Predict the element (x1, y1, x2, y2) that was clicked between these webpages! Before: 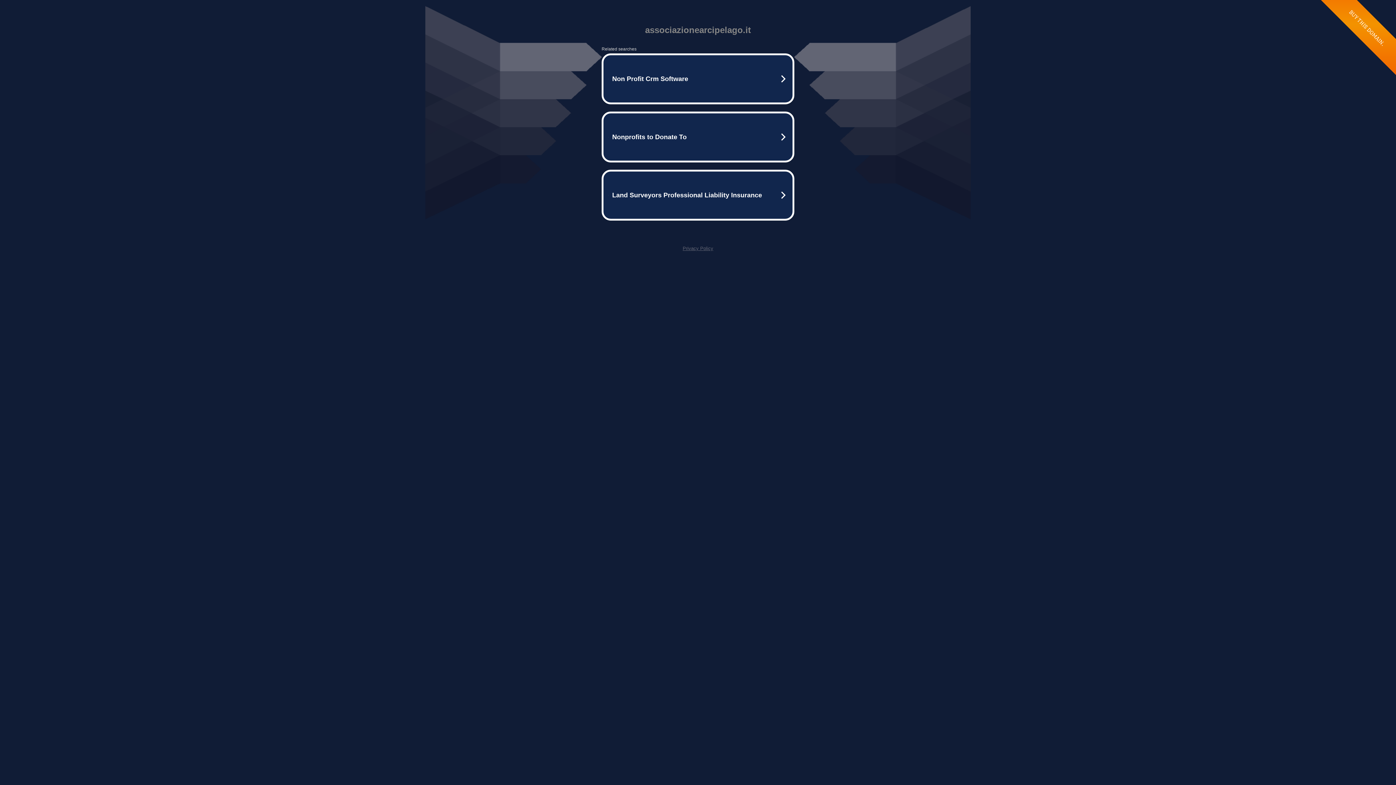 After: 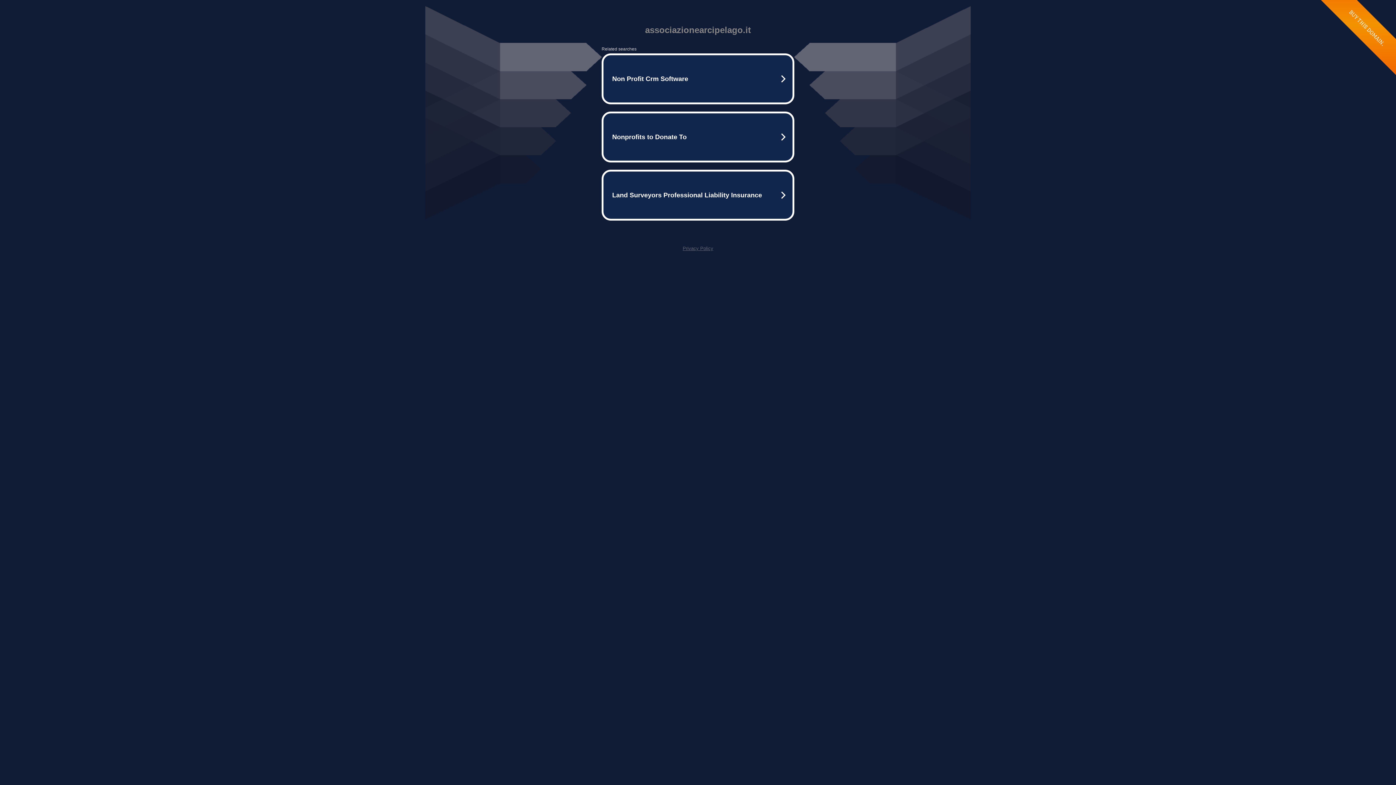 Action: label: Privacy Policy bbox: (682, 245, 713, 251)